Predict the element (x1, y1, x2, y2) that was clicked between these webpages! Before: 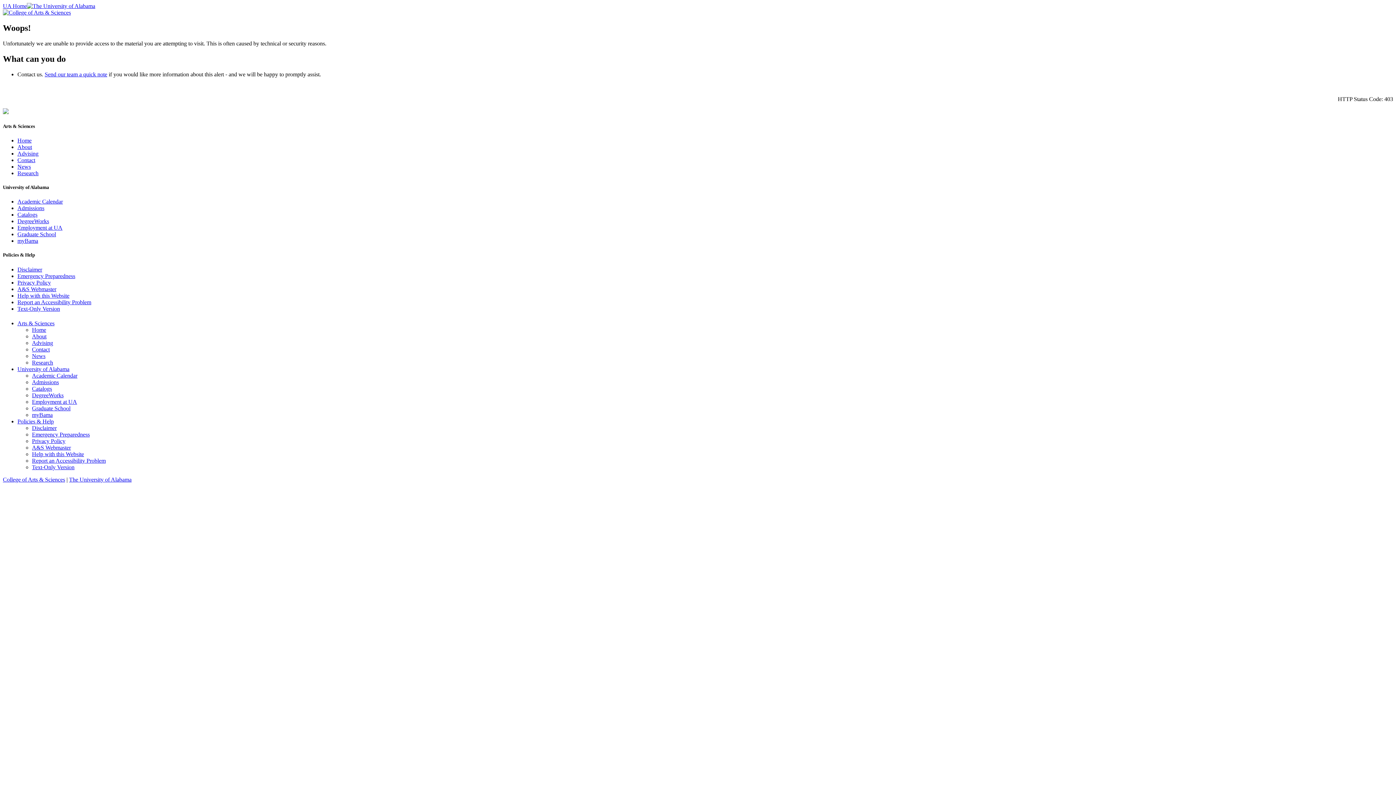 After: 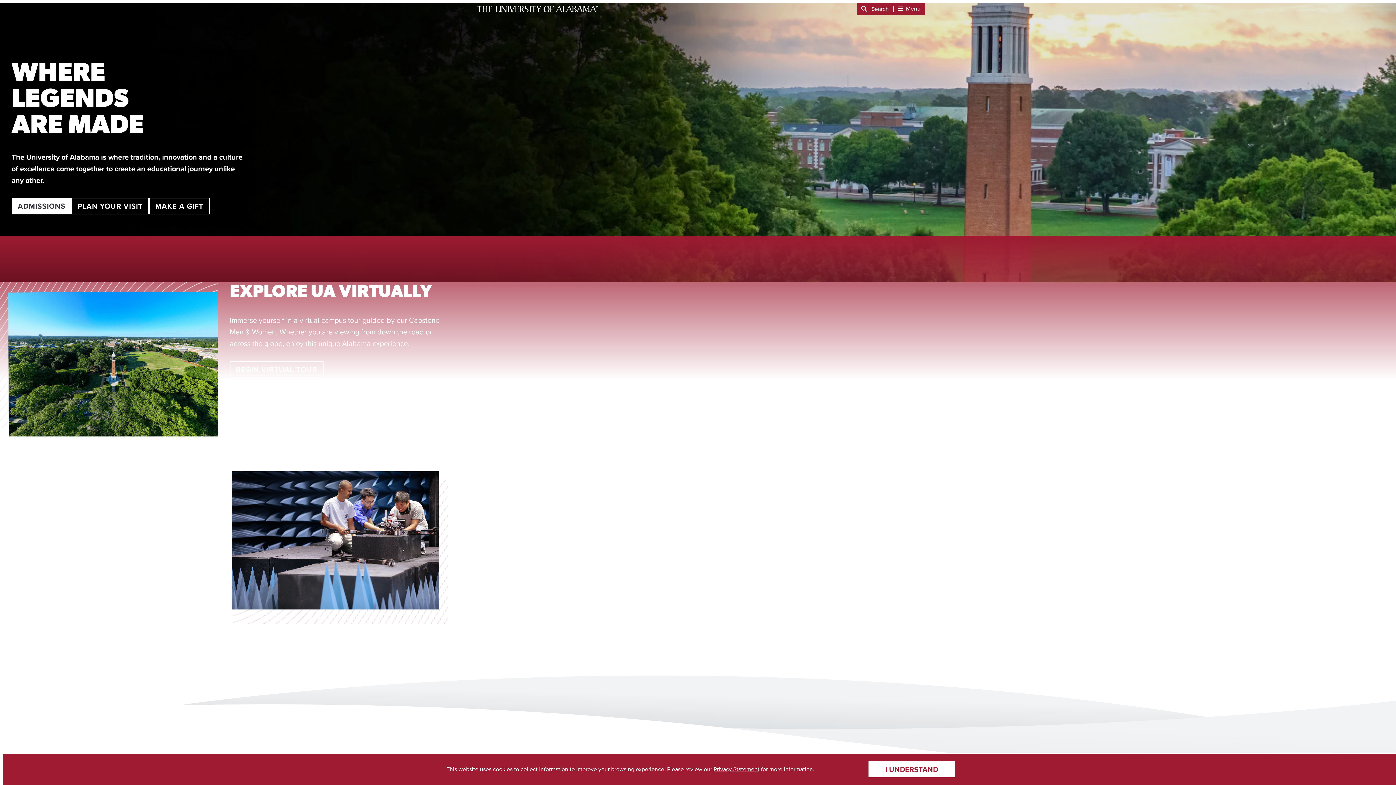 Action: bbox: (69, 476, 131, 482) label: The University of Alabama